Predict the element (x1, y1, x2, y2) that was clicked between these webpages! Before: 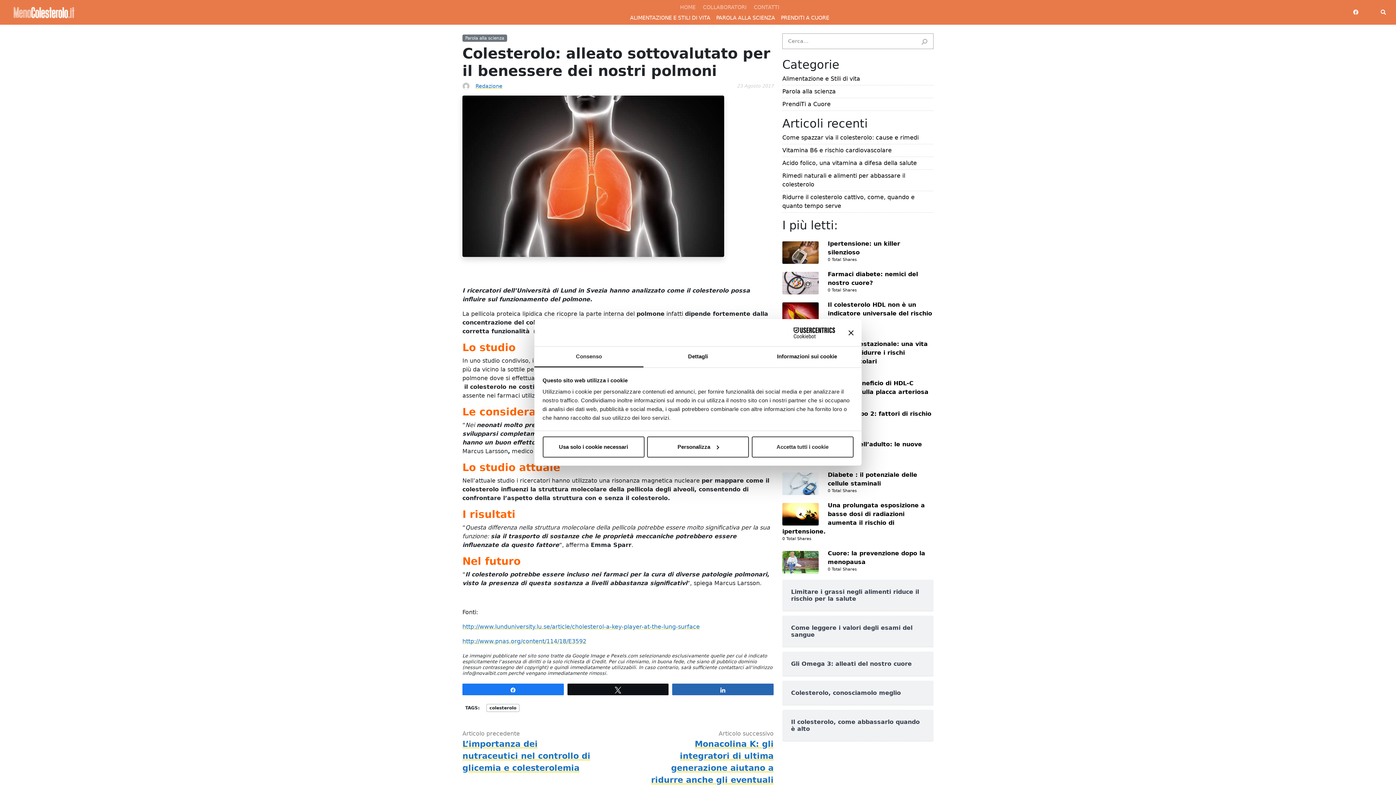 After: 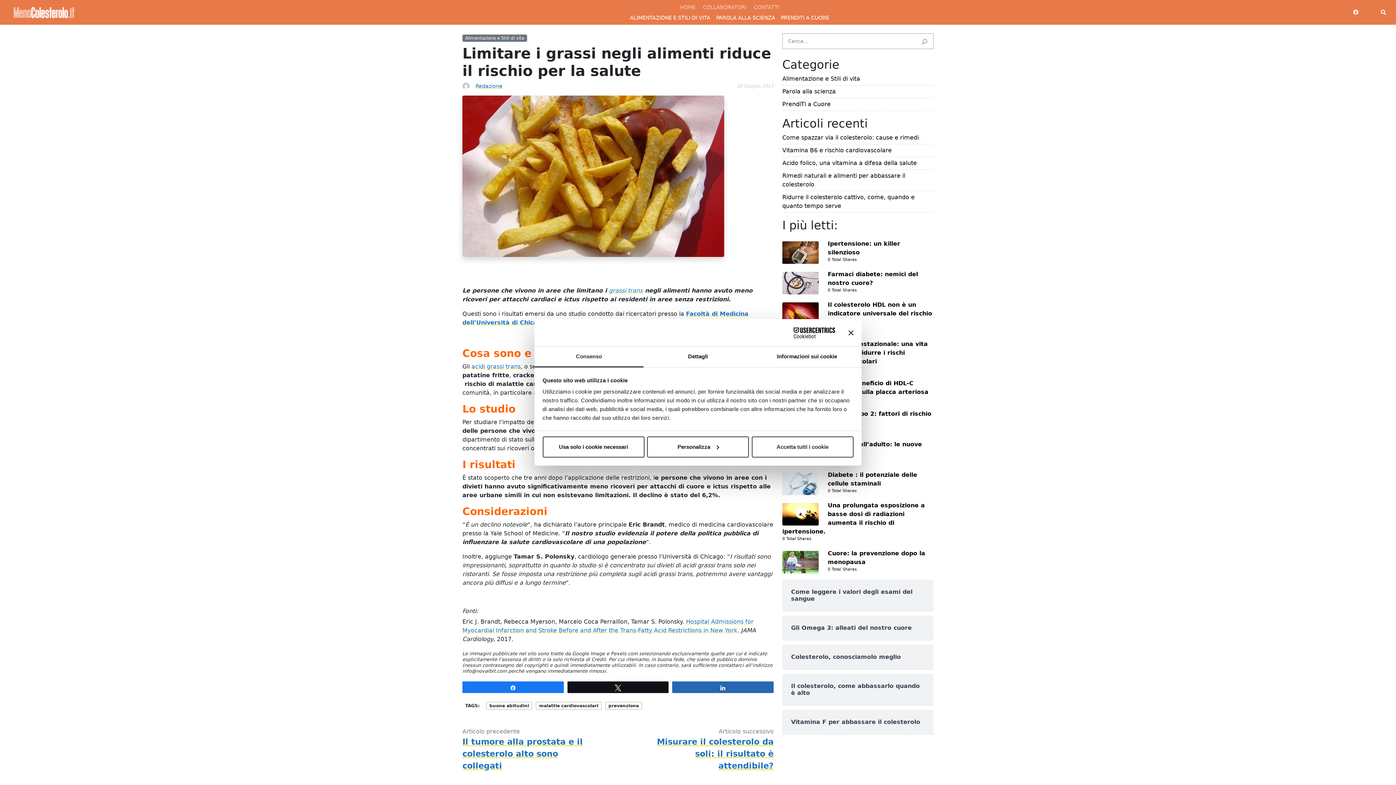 Action: label: Limitare i grassi negli alimenti riduce il rischio per la salute bbox: (791, 588, 925, 602)